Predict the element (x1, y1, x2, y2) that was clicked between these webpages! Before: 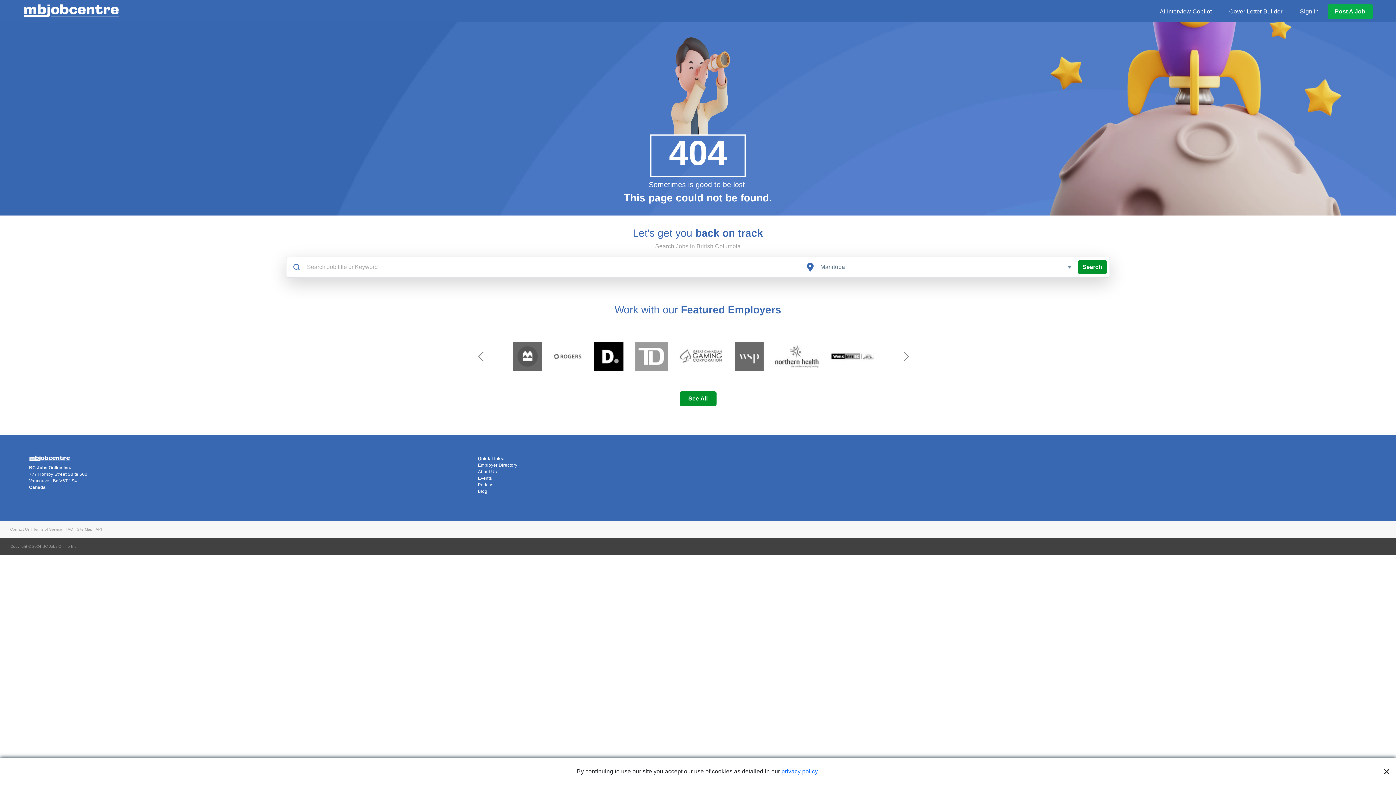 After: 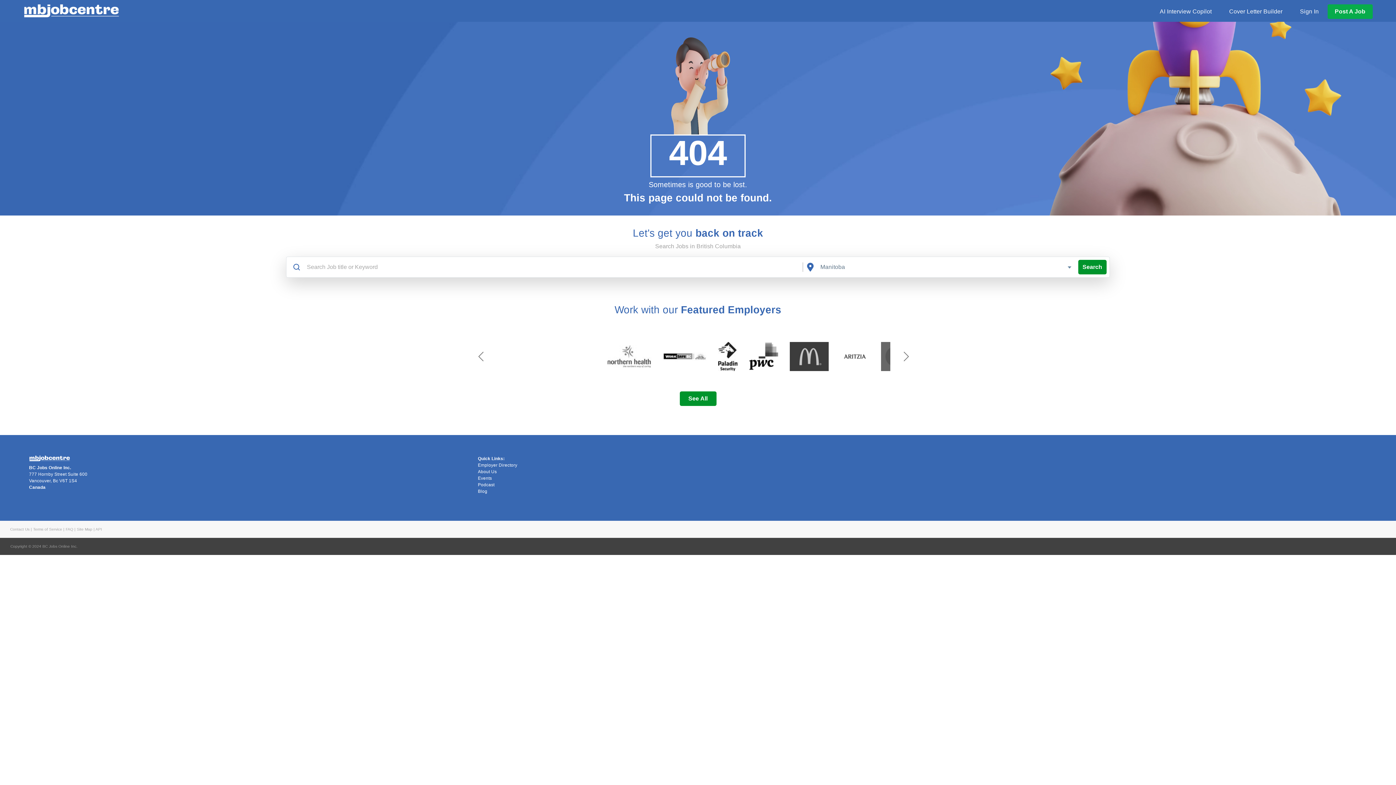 Action: label: × bbox: (1381, 762, 1392, 780)